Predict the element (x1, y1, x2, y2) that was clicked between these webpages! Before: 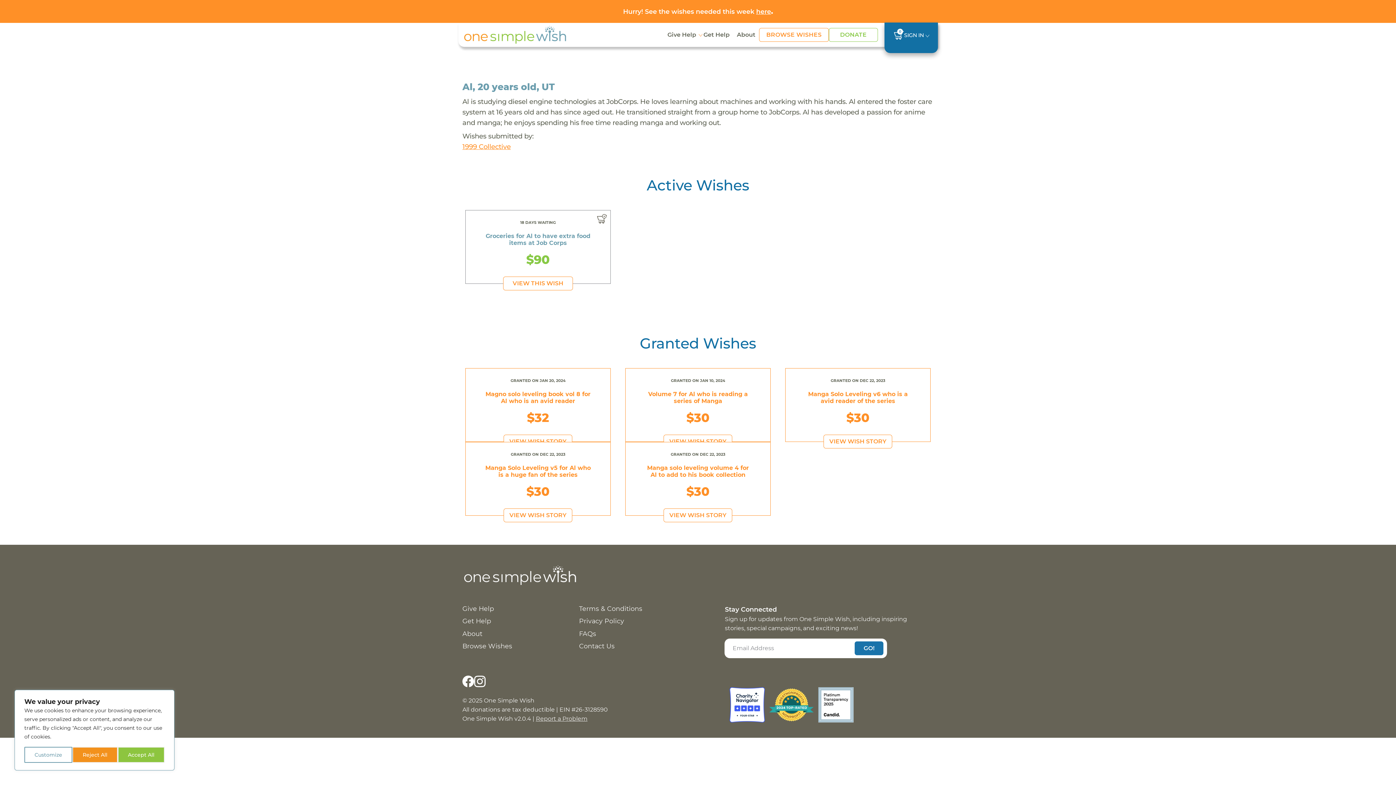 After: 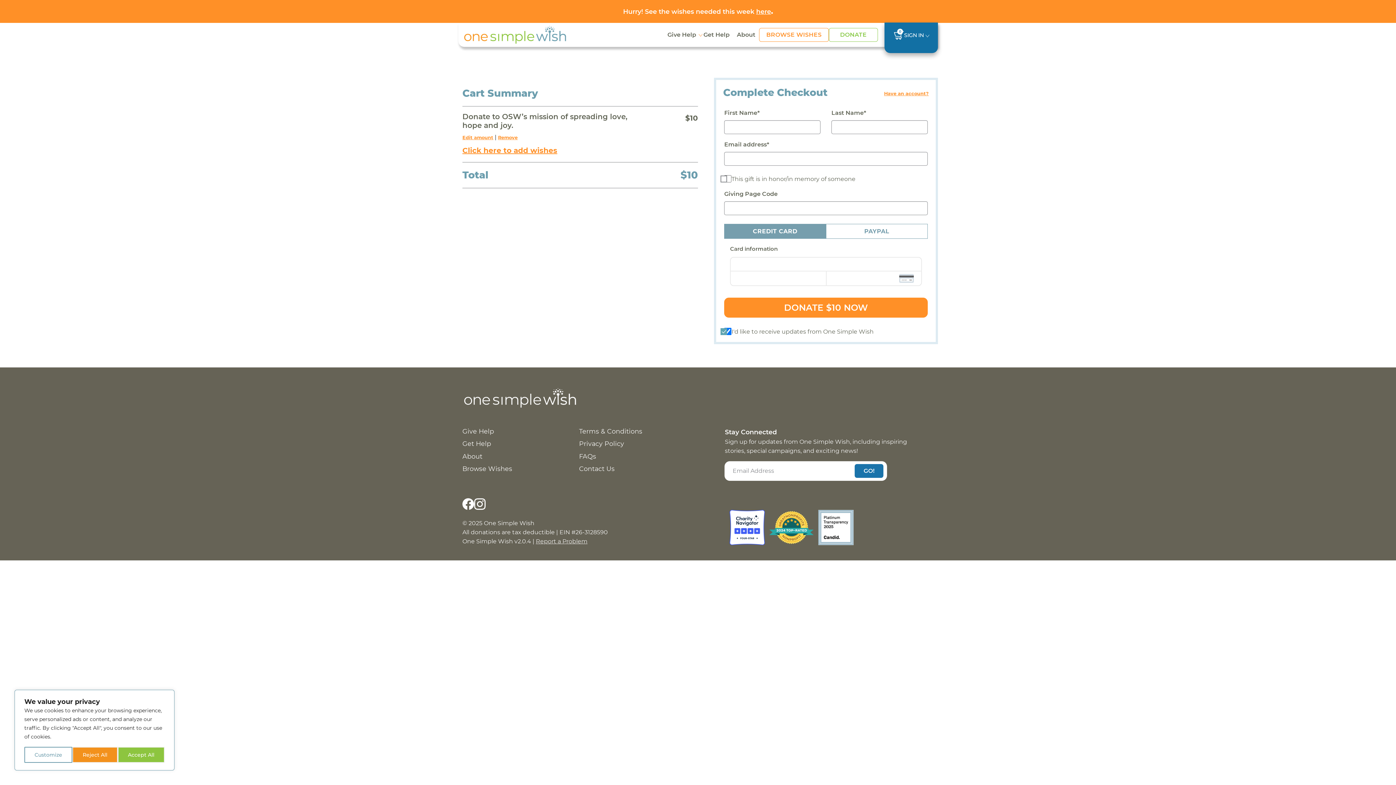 Action: bbox: (893, 30, 904, 41) label: 0